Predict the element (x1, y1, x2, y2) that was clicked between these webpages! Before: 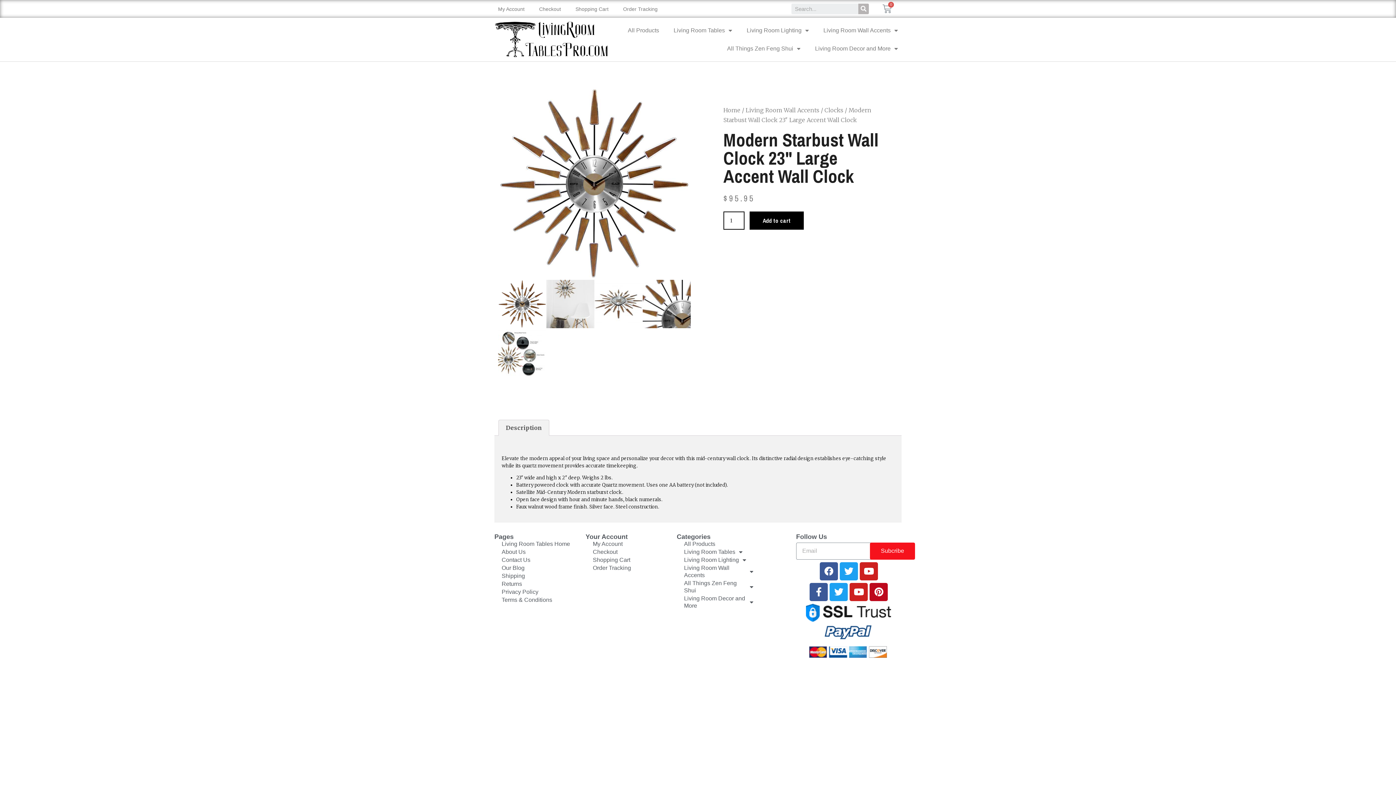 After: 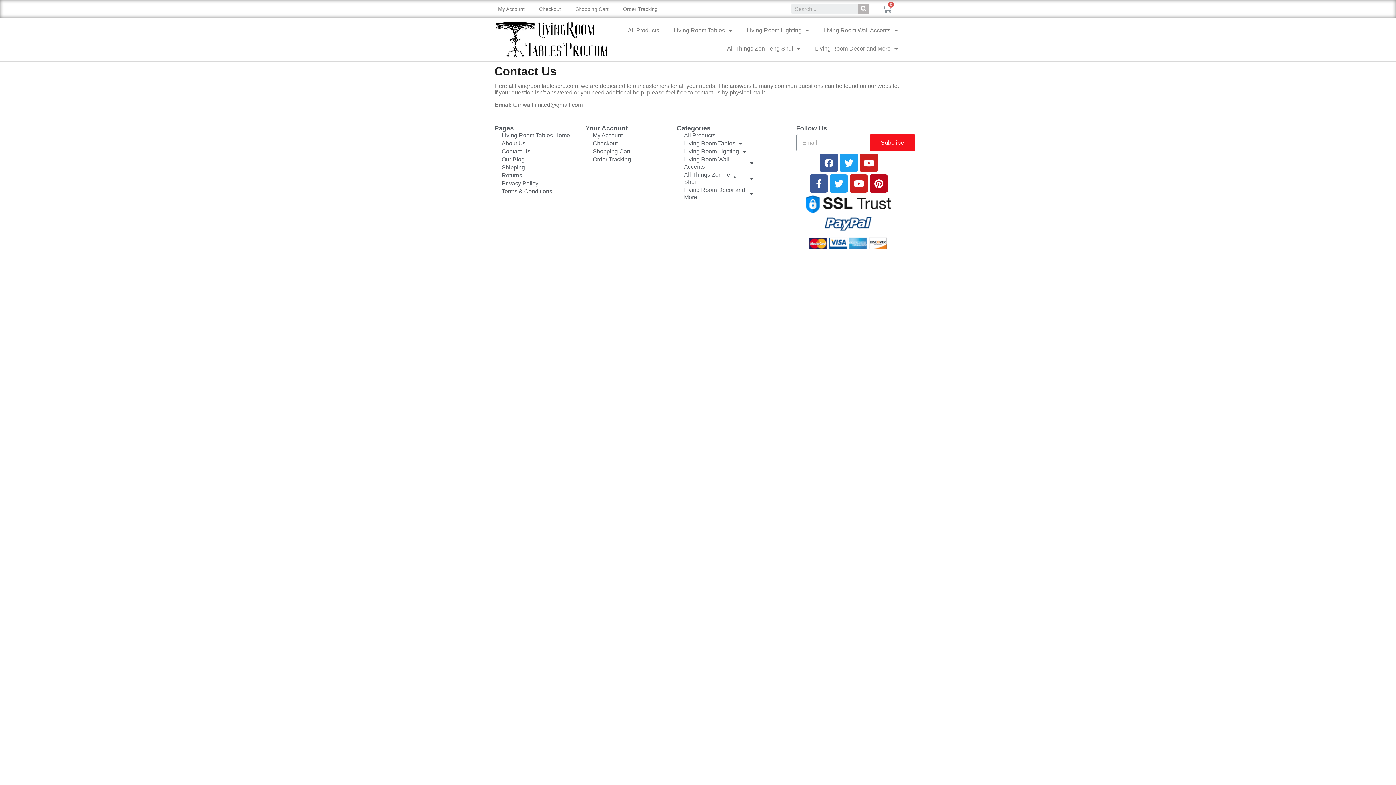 Action: label: Contact Us bbox: (494, 556, 577, 564)